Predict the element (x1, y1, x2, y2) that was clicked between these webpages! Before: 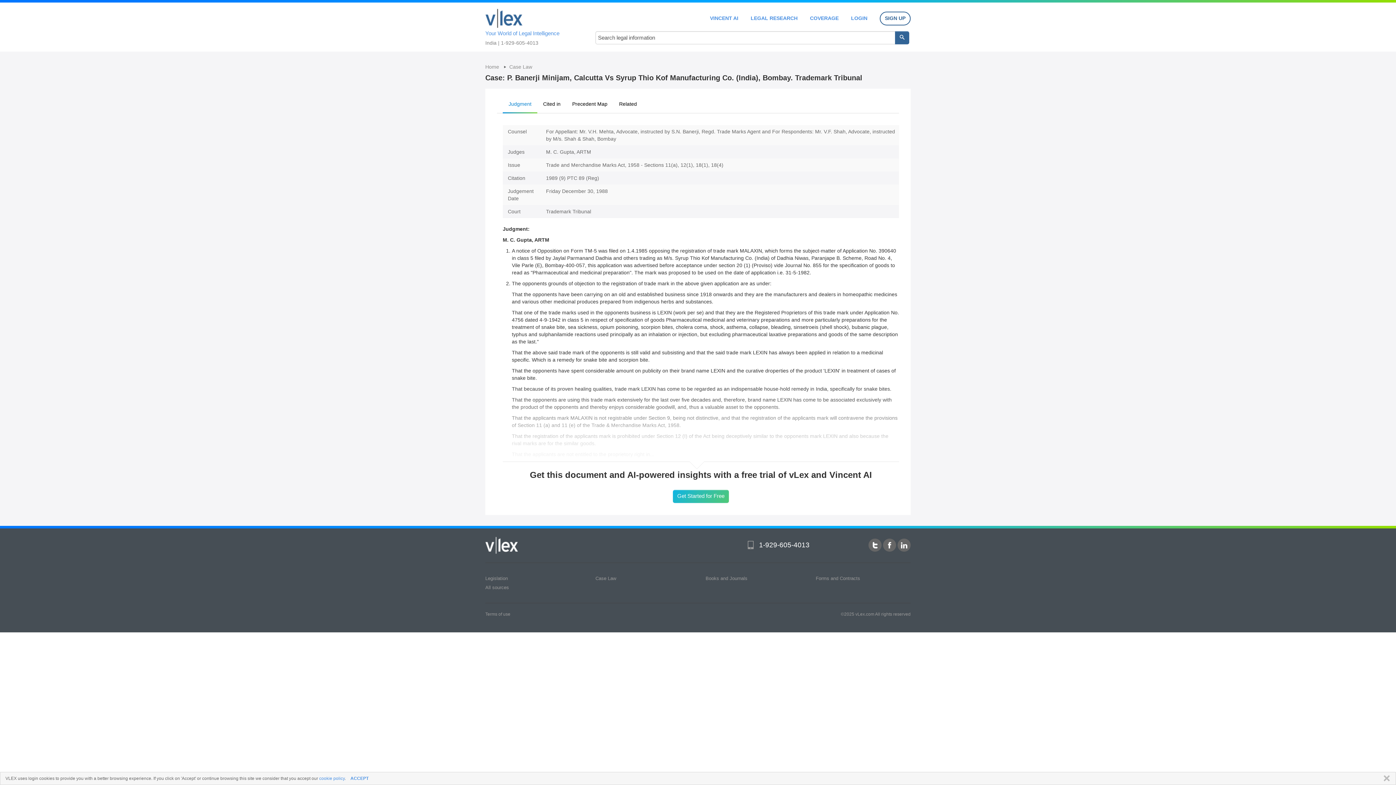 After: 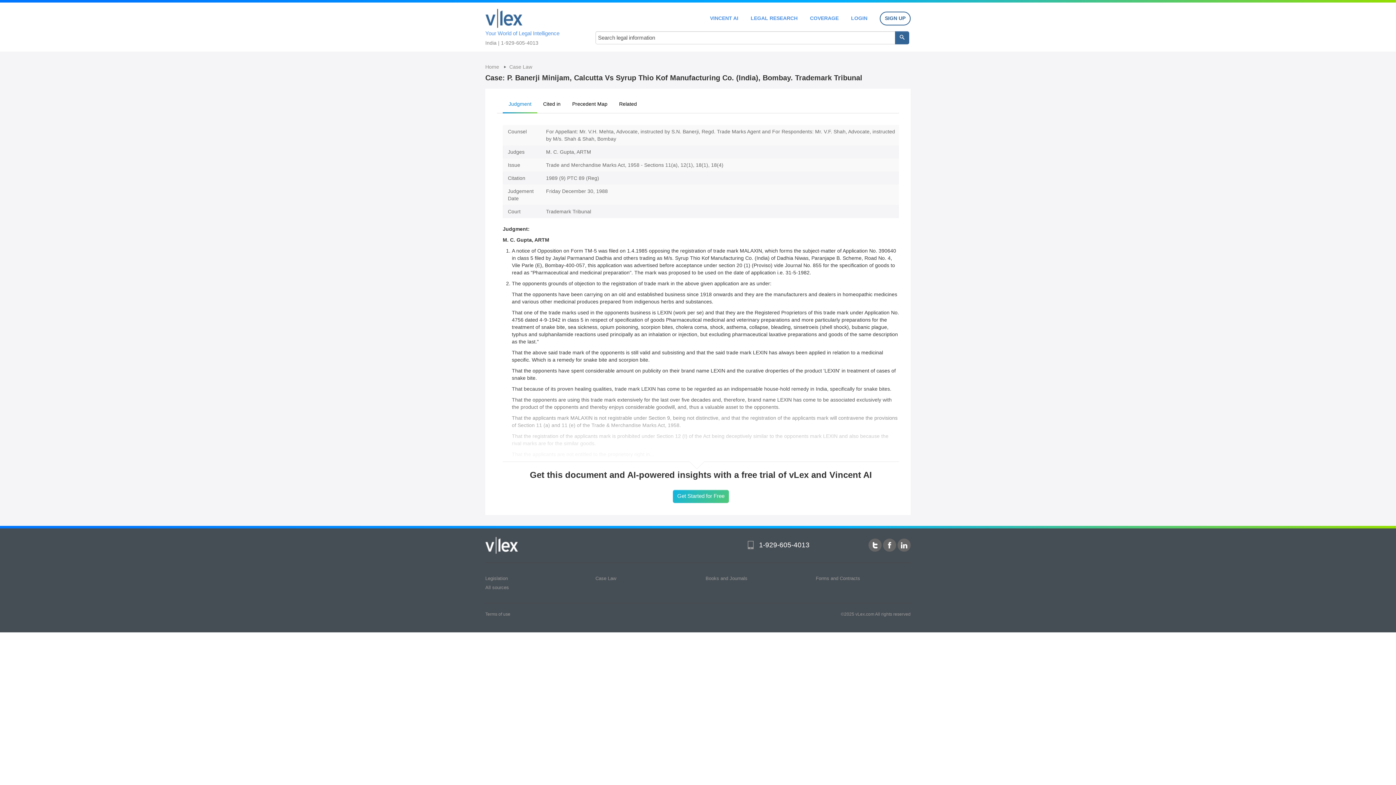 Action: bbox: (1380, 775, 1390, 782) label: CLOSE